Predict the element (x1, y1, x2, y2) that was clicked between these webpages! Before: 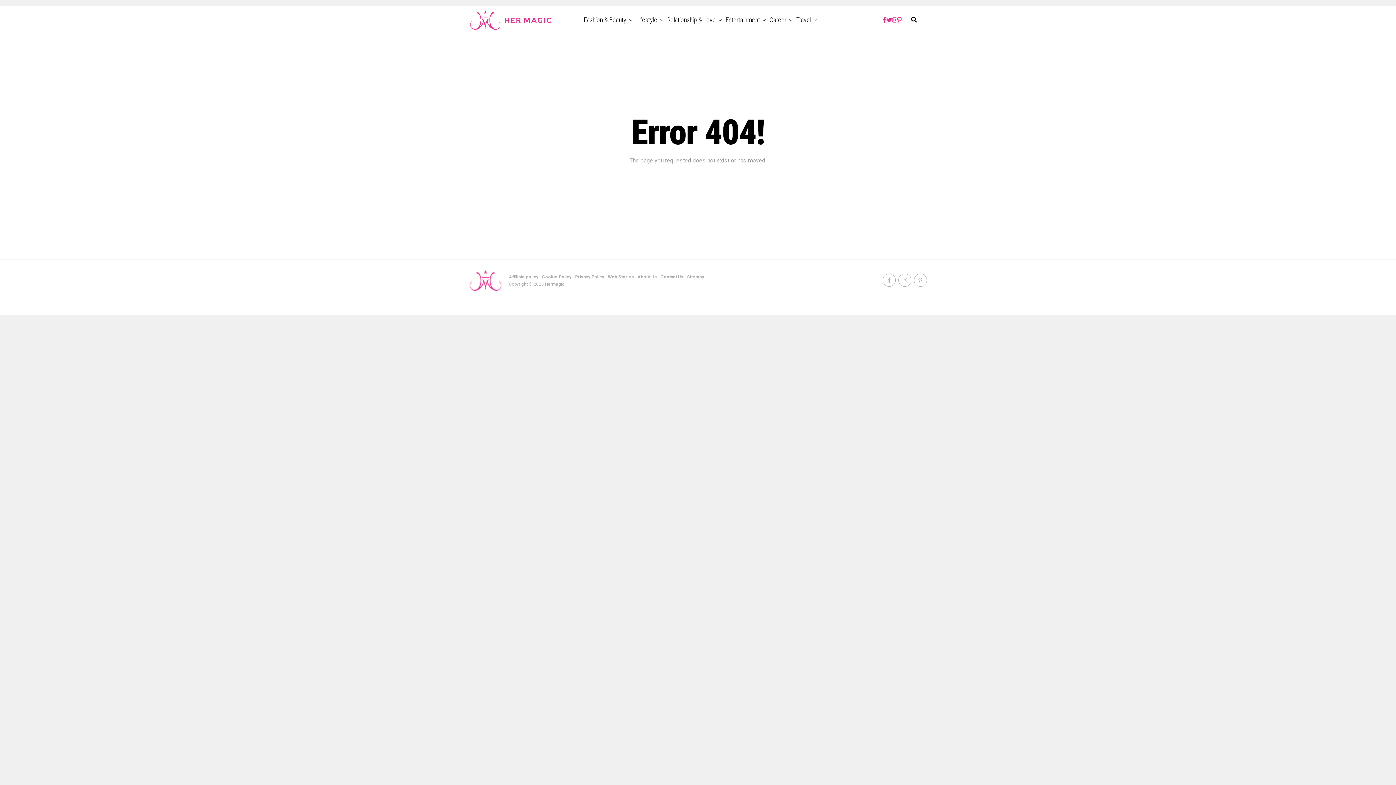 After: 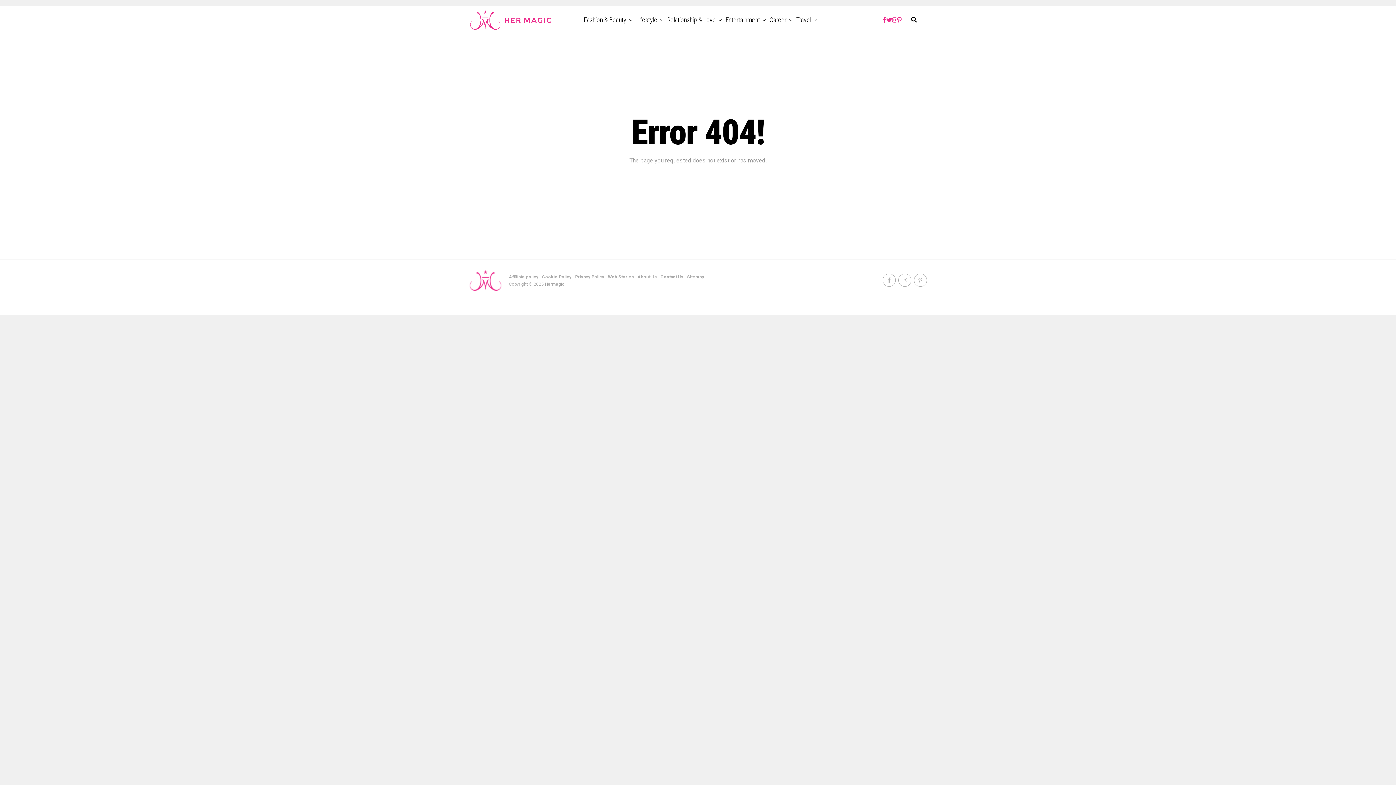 Action: bbox: (882, 17, 886, 23)